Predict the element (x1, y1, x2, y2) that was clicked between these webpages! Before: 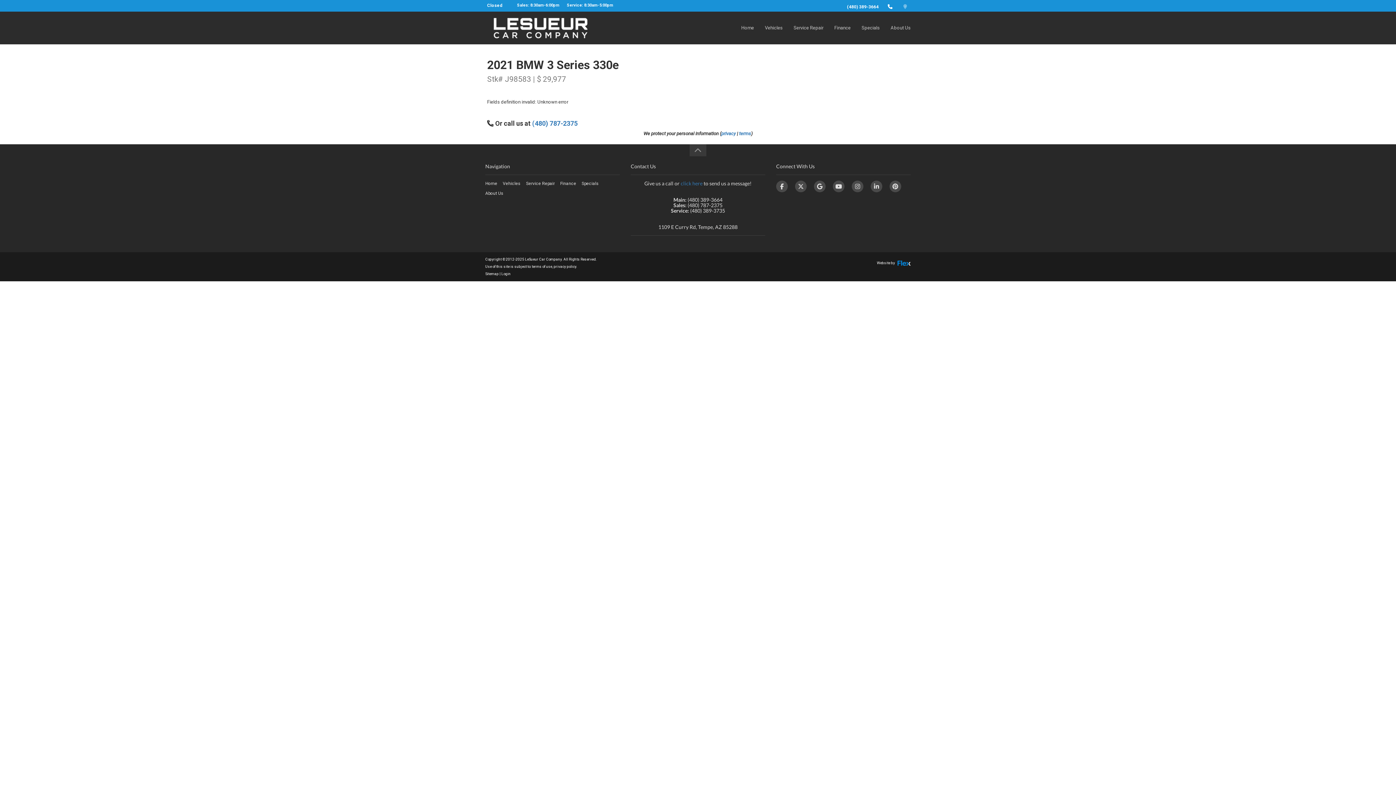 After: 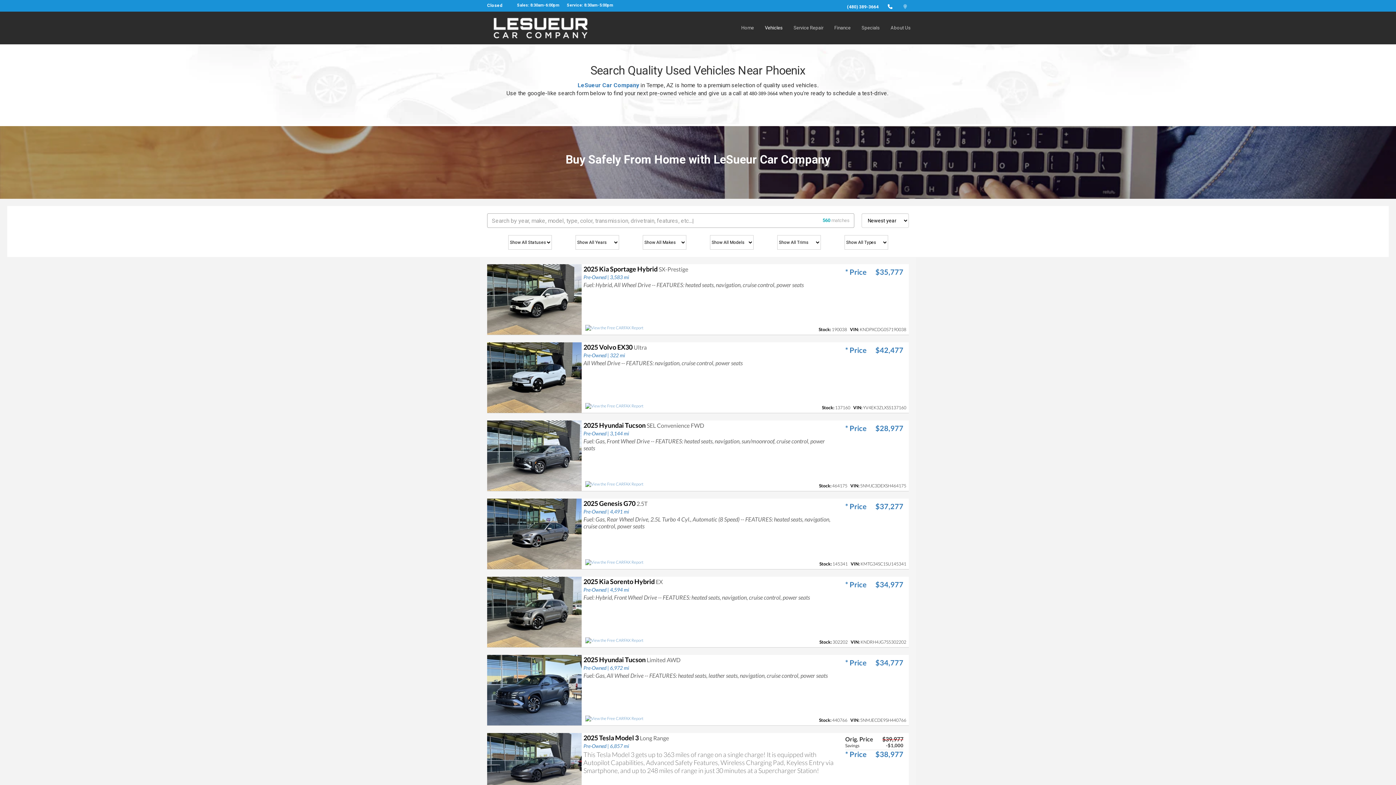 Action: label: Vehicles bbox: (759, 18, 788, 37)